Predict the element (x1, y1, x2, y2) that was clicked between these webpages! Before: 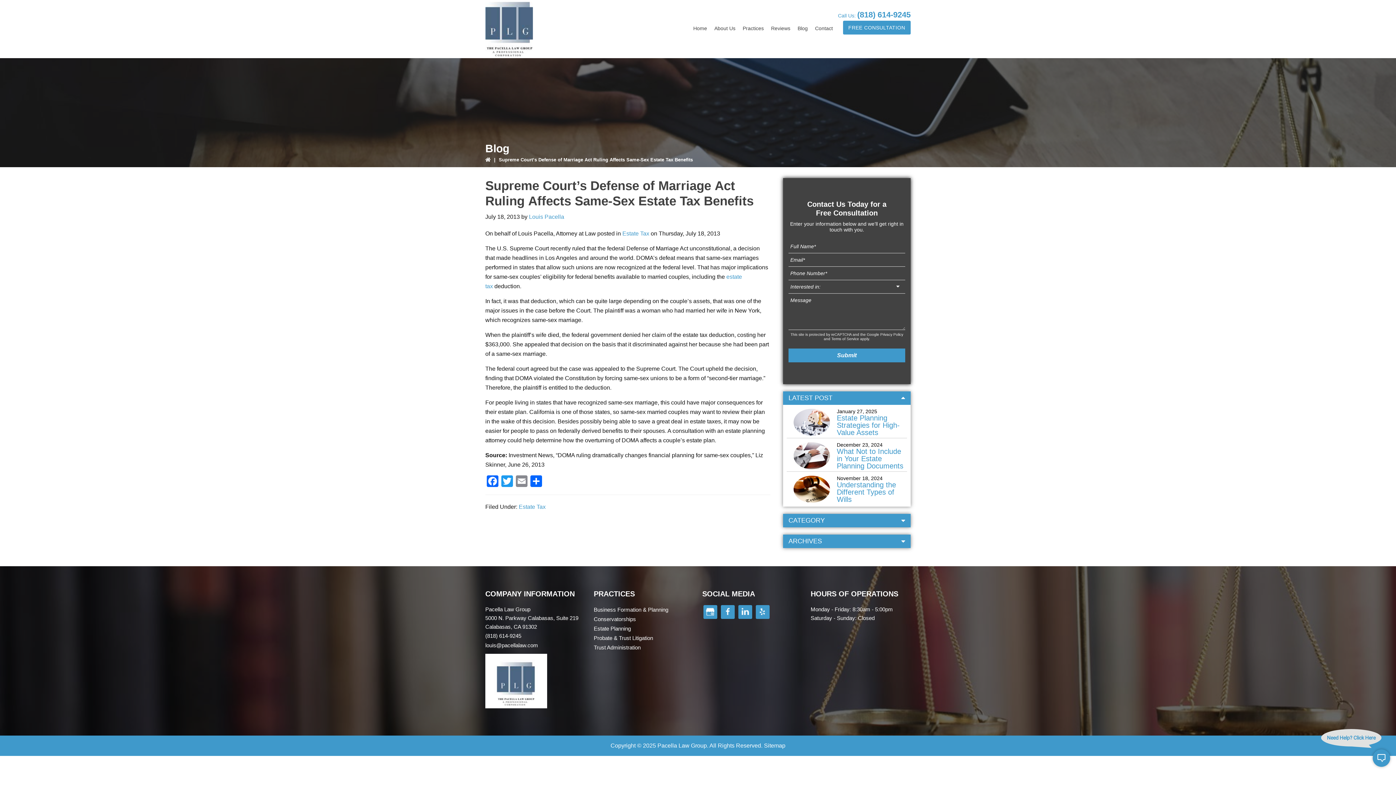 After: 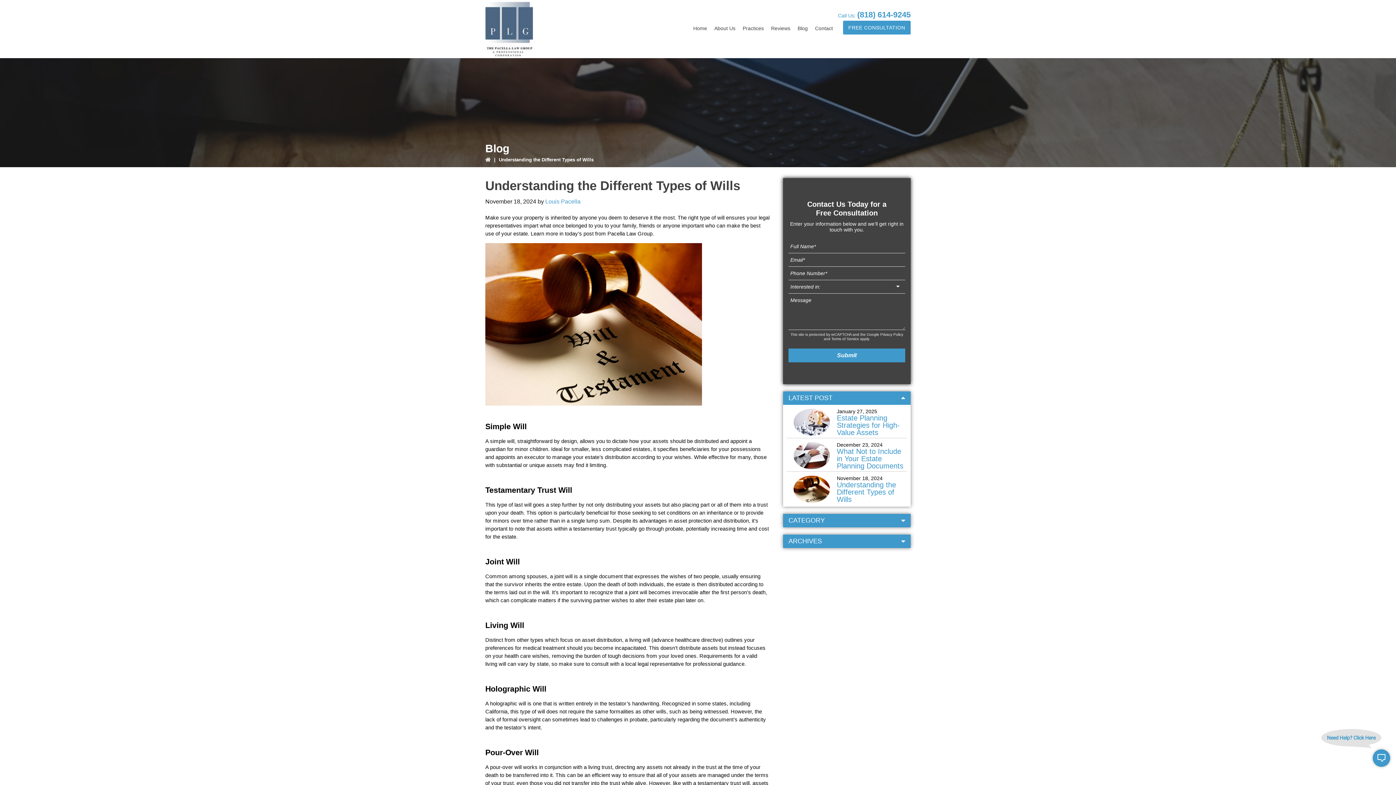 Action: bbox: (793, 475, 830, 503)